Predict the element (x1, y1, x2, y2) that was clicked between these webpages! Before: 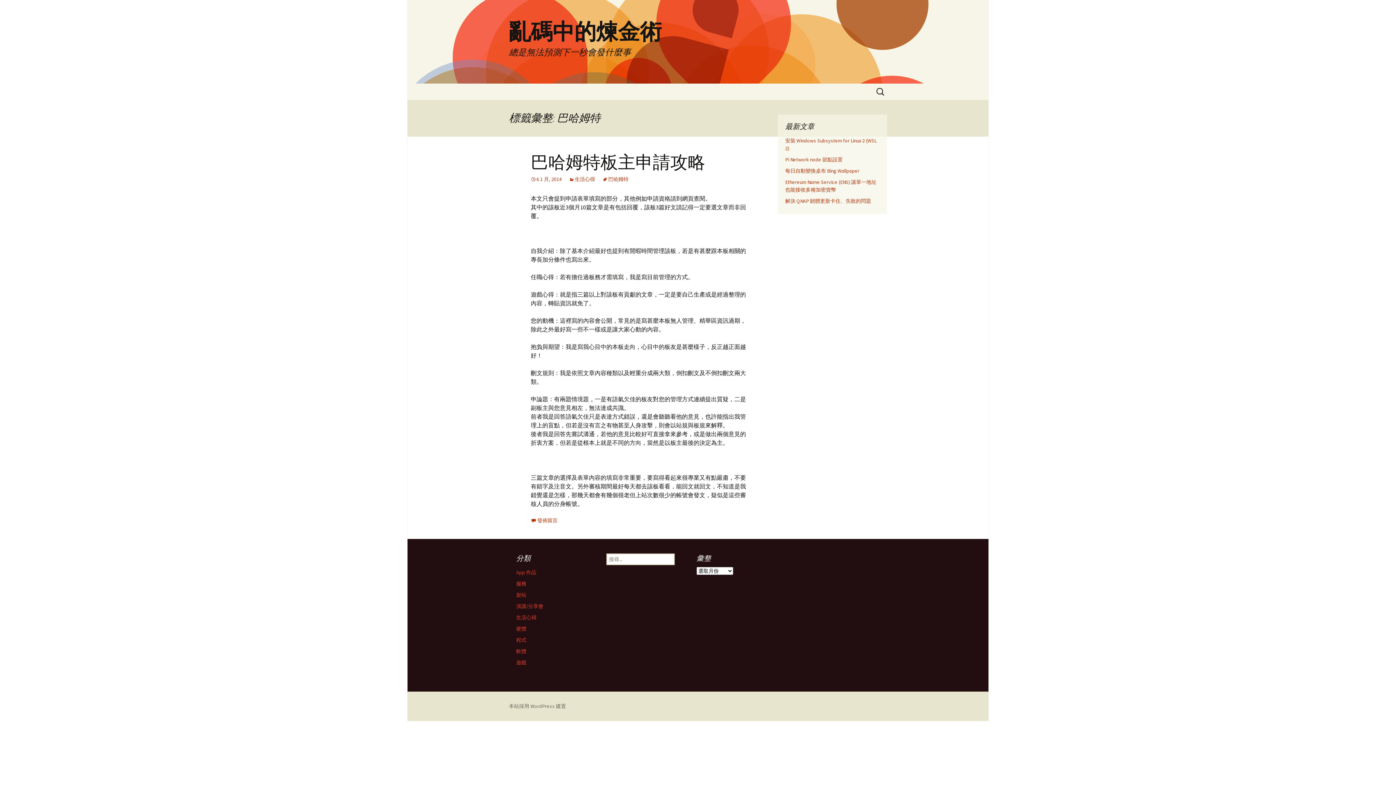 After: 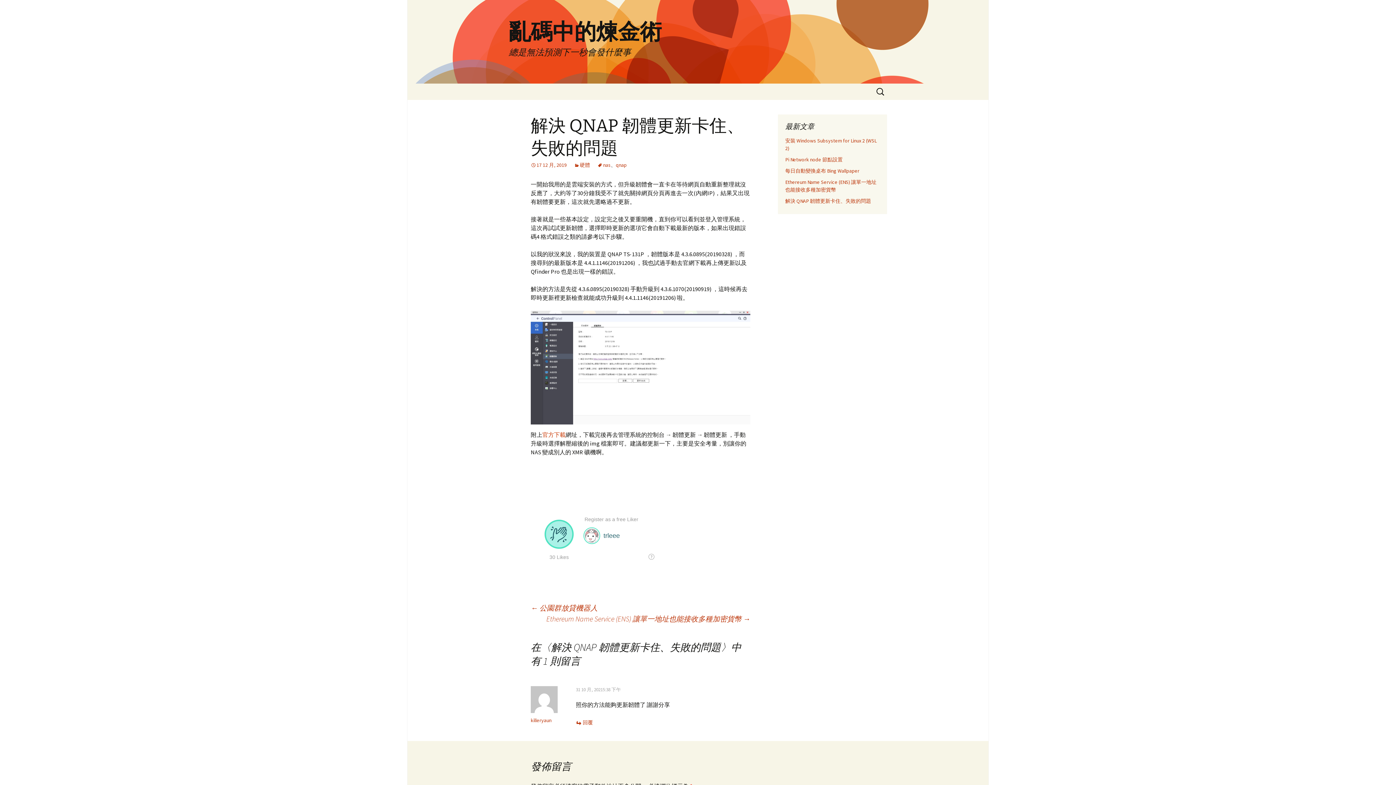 Action: label: 解決 QNAP 韌體更新卡住、失敗的問題 bbox: (785, 197, 871, 204)